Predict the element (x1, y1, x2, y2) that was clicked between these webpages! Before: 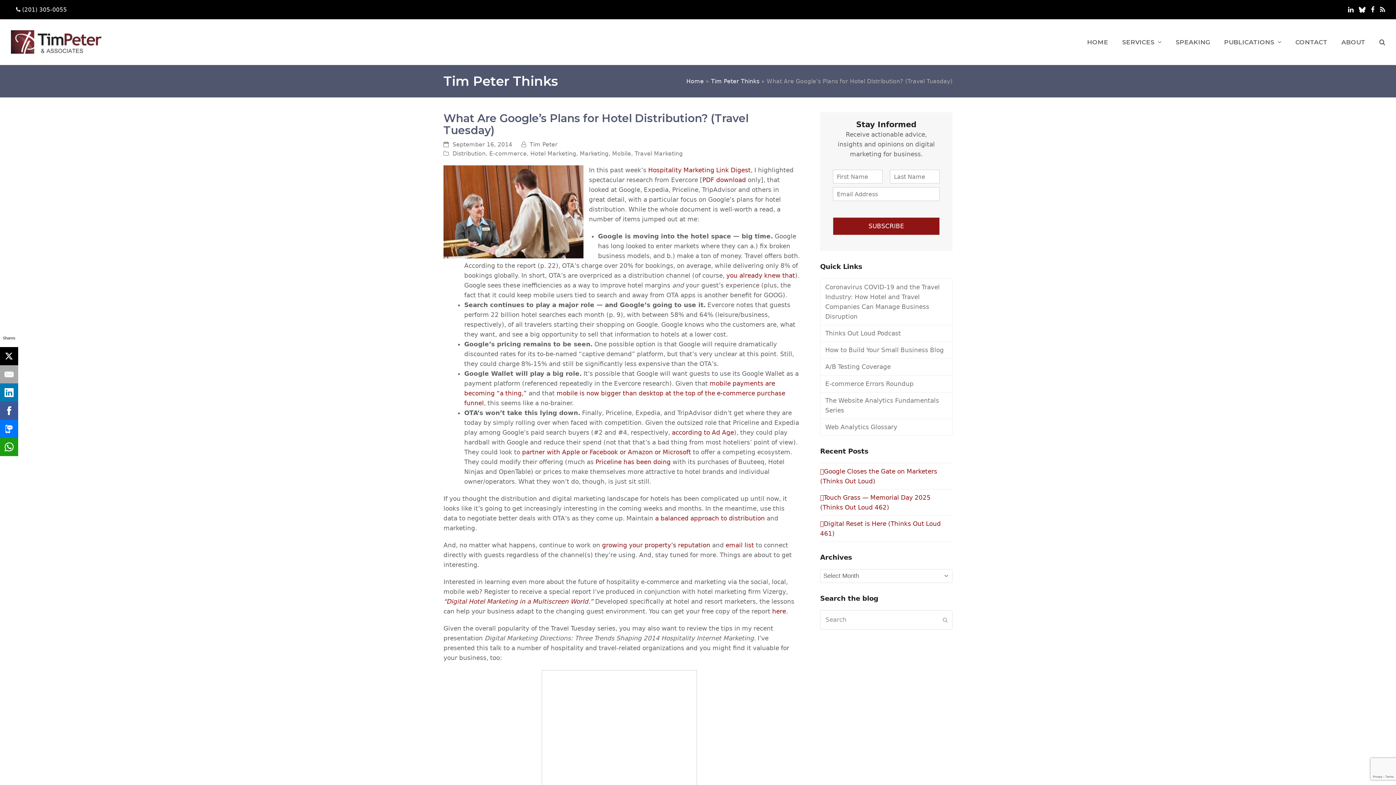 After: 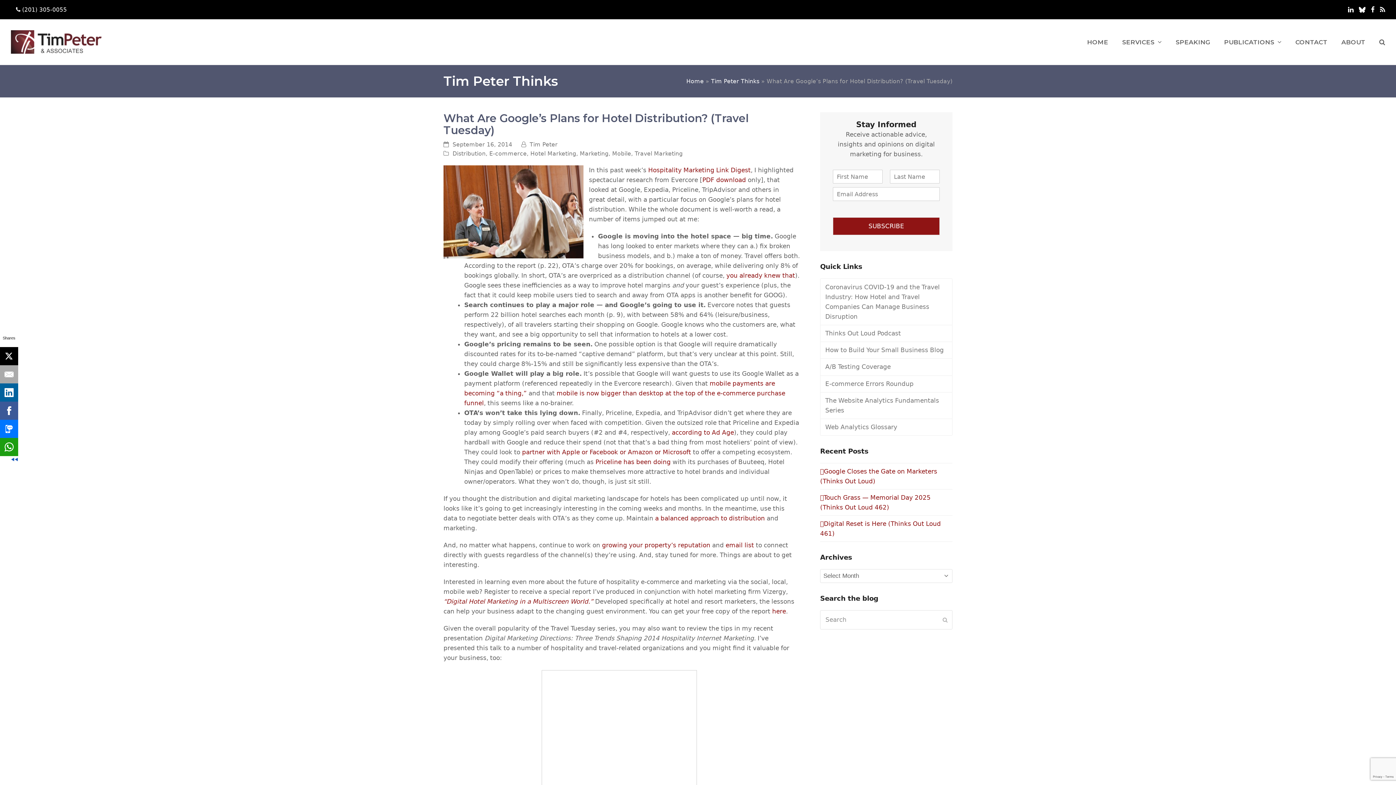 Action: bbox: (0, 383, 18, 401)